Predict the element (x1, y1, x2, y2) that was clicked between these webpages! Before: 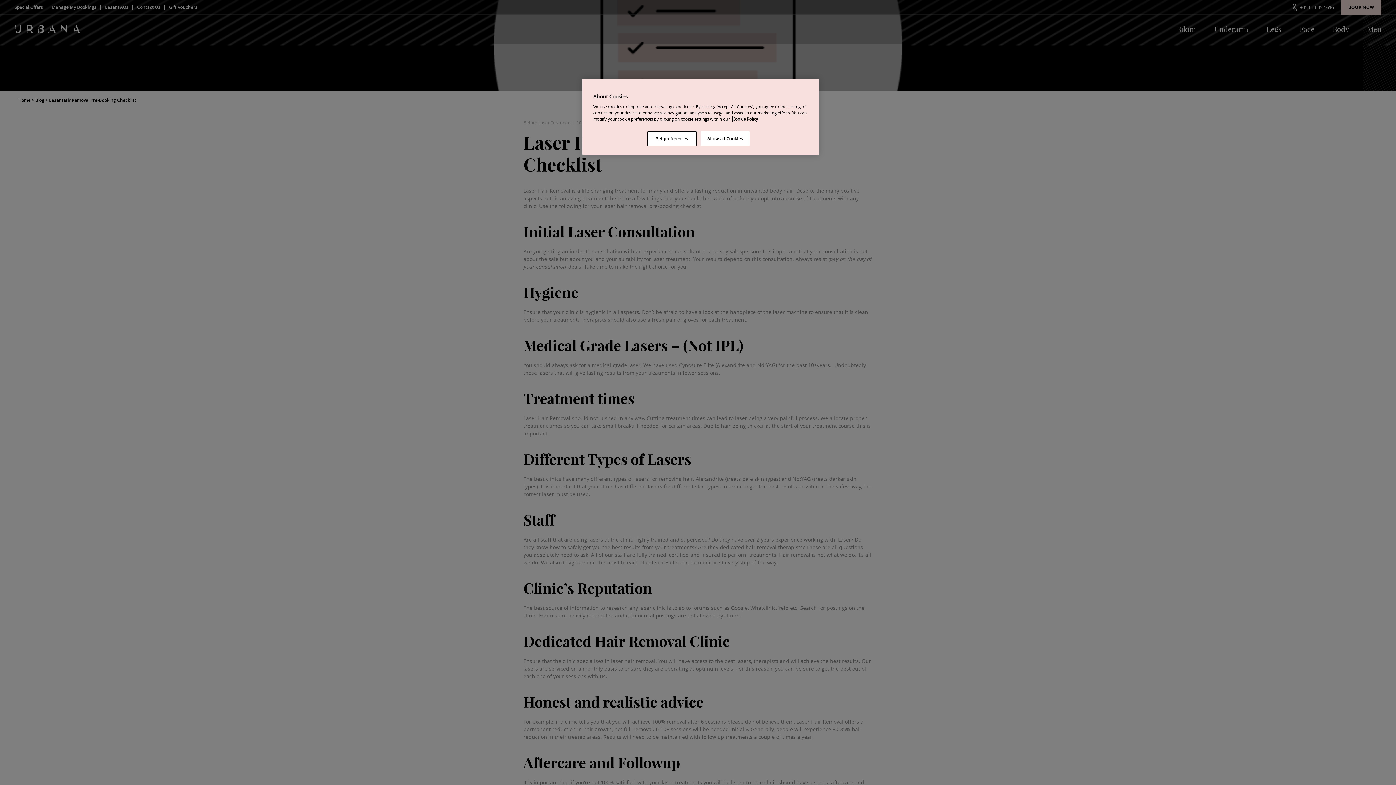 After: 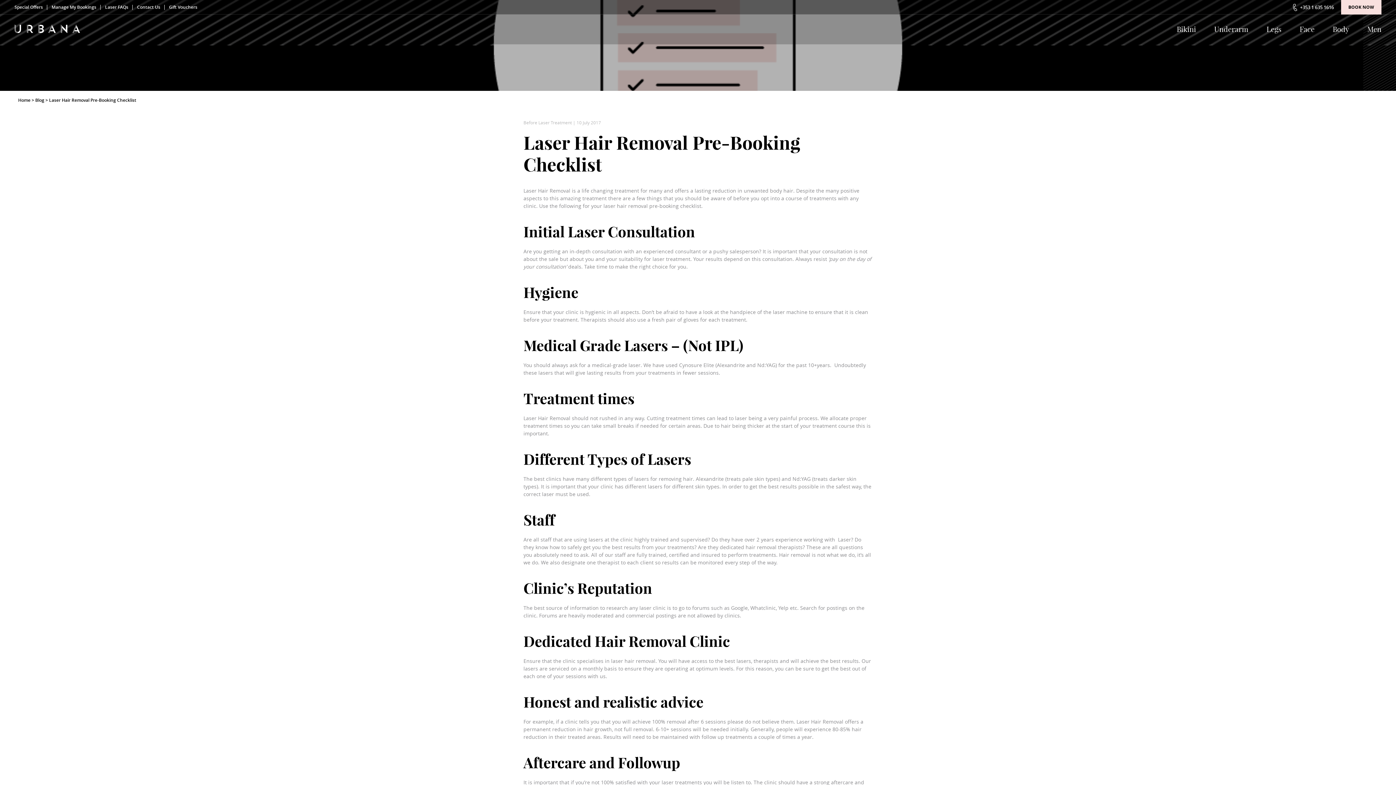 Action: bbox: (700, 131, 749, 146) label: Allow all Cookies